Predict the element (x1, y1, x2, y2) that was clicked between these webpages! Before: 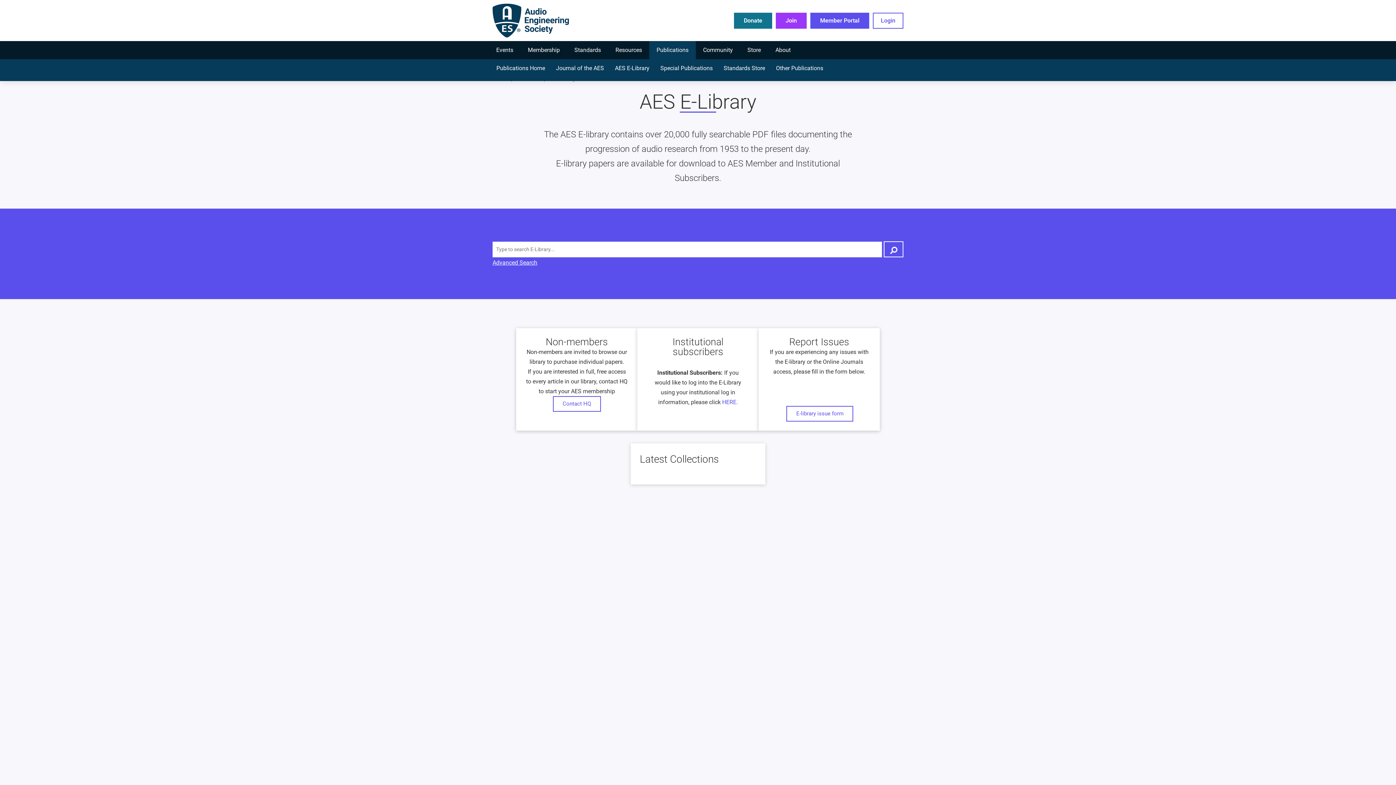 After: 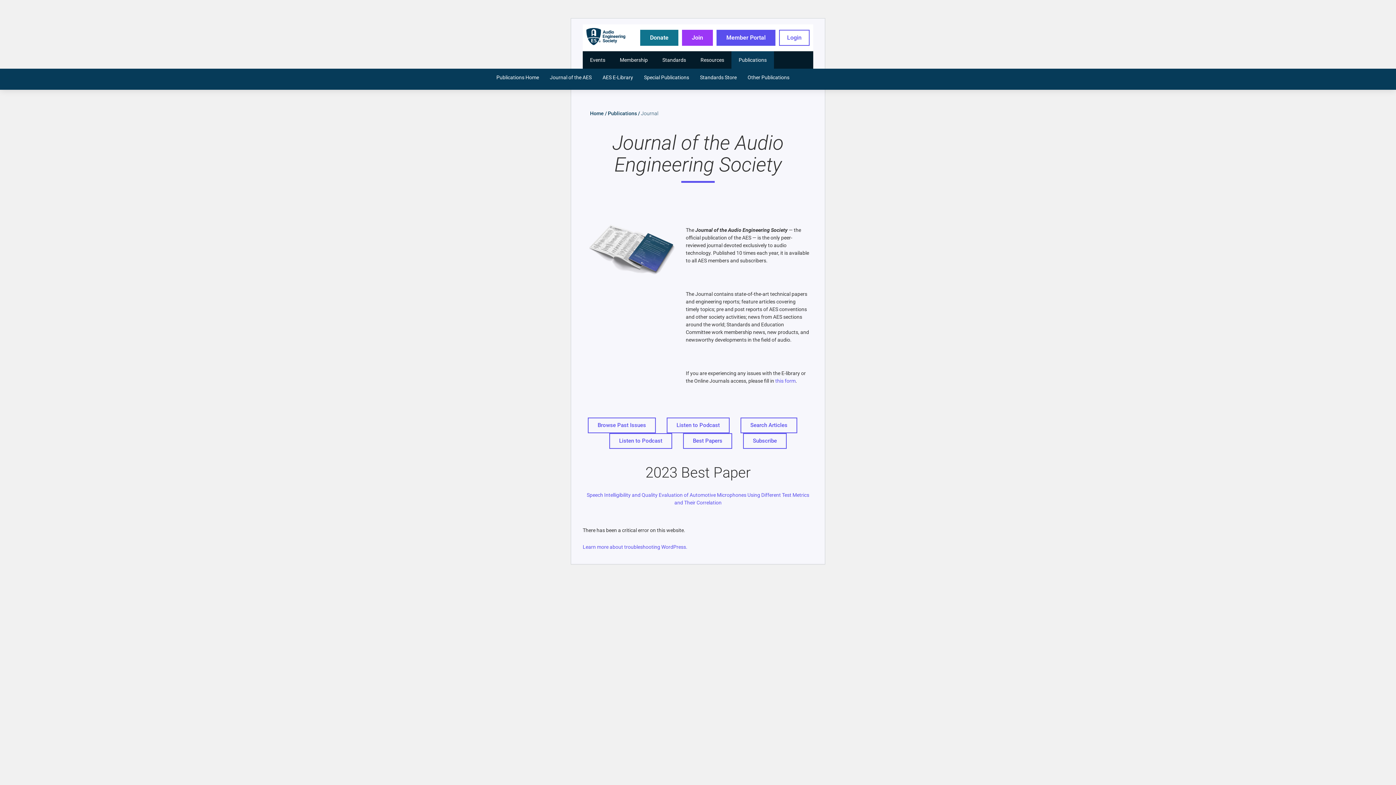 Action: bbox: (550, 59, 609, 77) label: Journal of the AES